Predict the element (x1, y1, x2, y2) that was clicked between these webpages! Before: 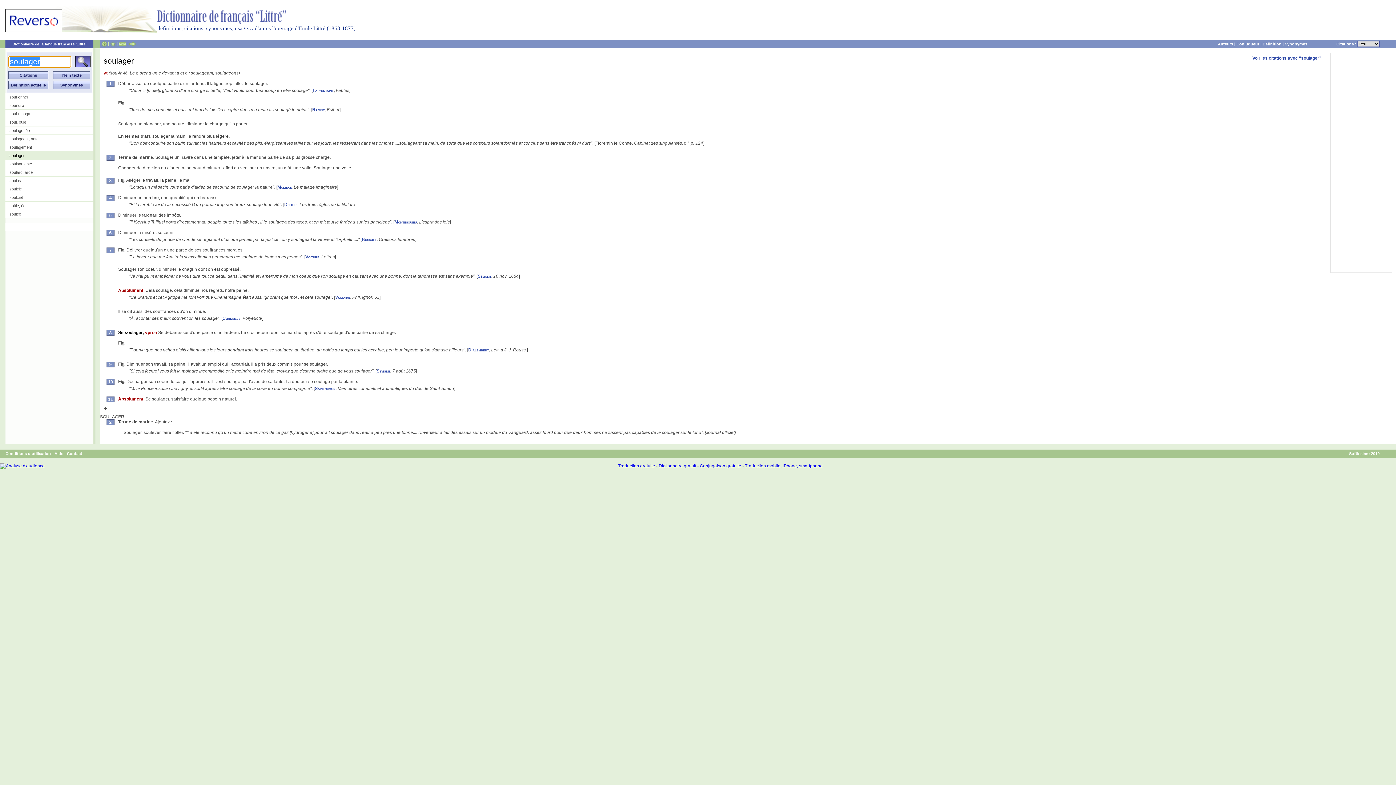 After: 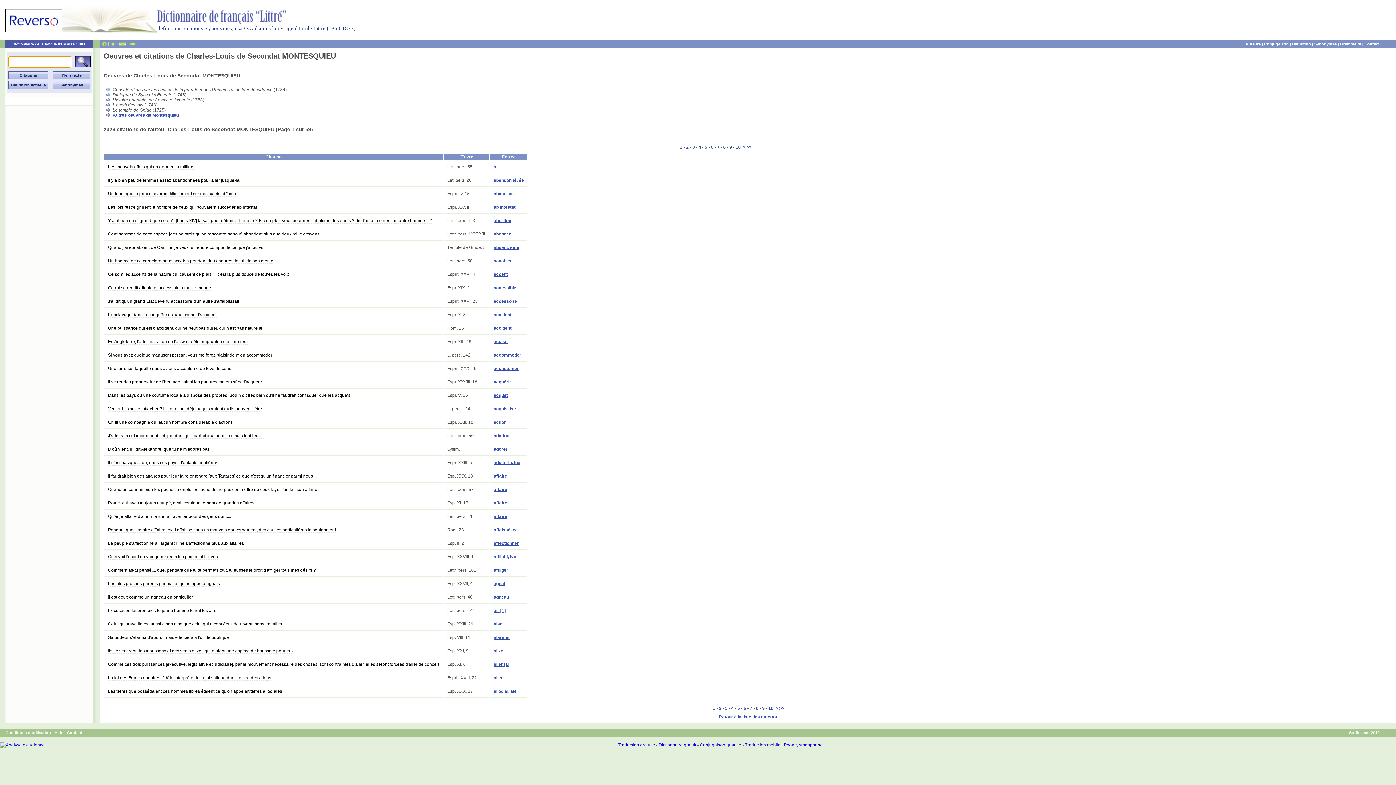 Action: label: Montesquieu bbox: (394, 219, 417, 224)